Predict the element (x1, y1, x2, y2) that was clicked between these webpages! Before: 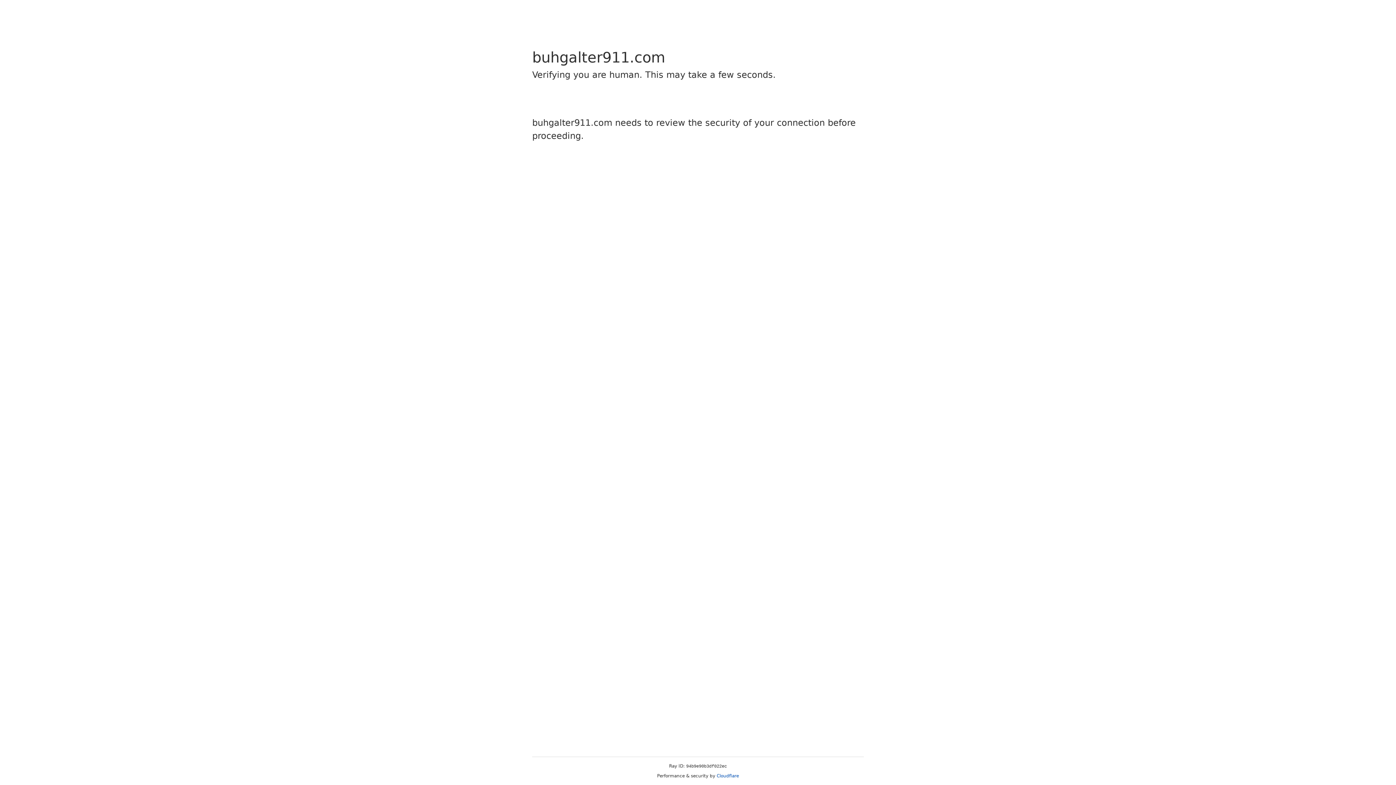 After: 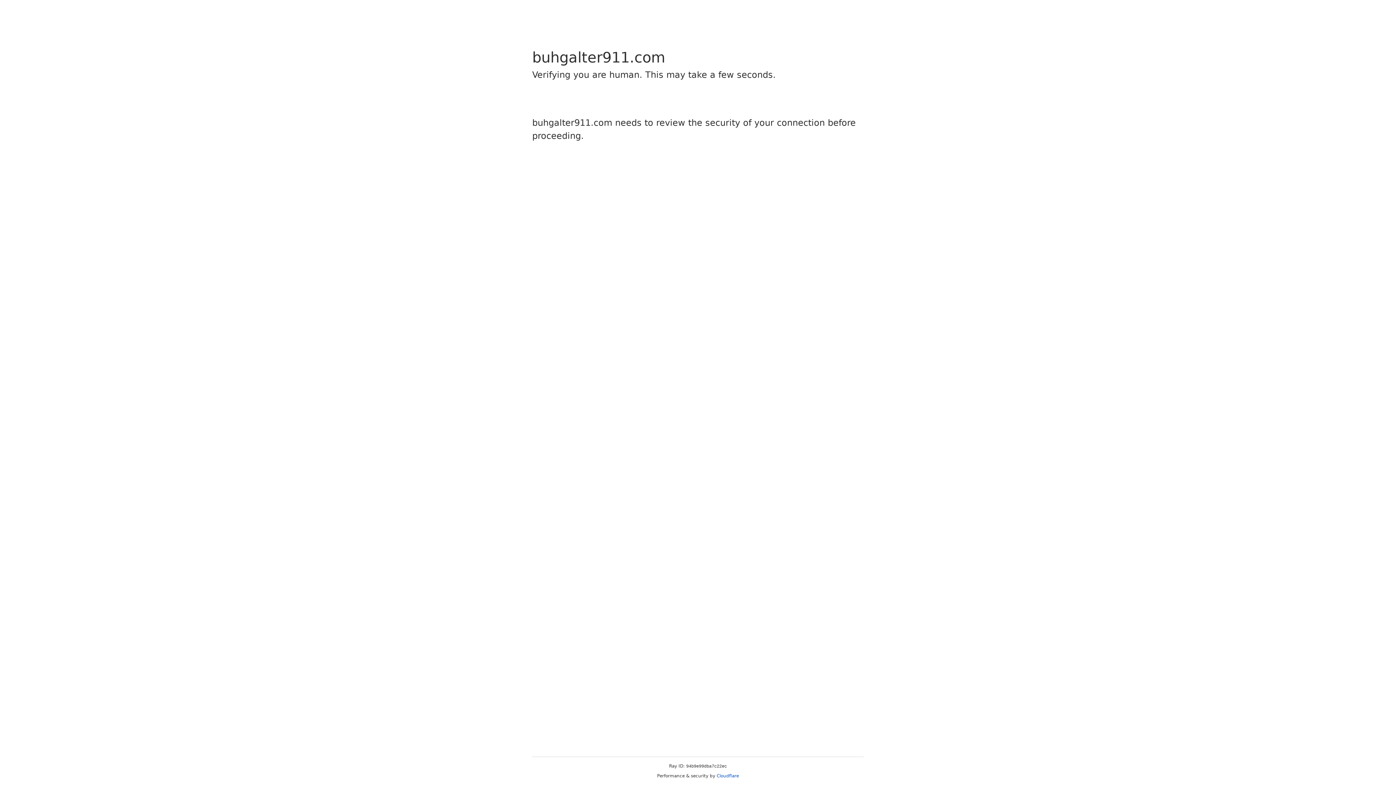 Action: label: Cloudflare bbox: (716, 773, 739, 778)